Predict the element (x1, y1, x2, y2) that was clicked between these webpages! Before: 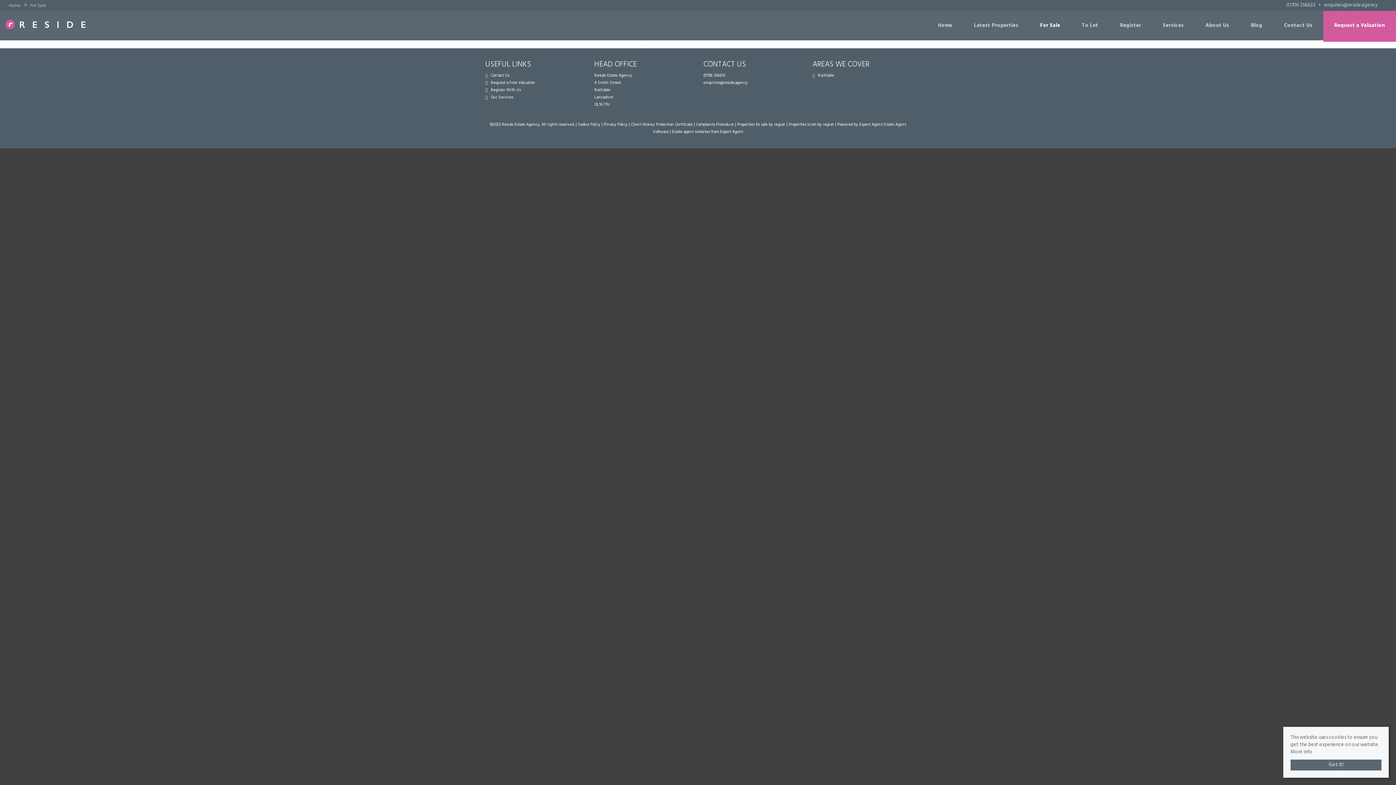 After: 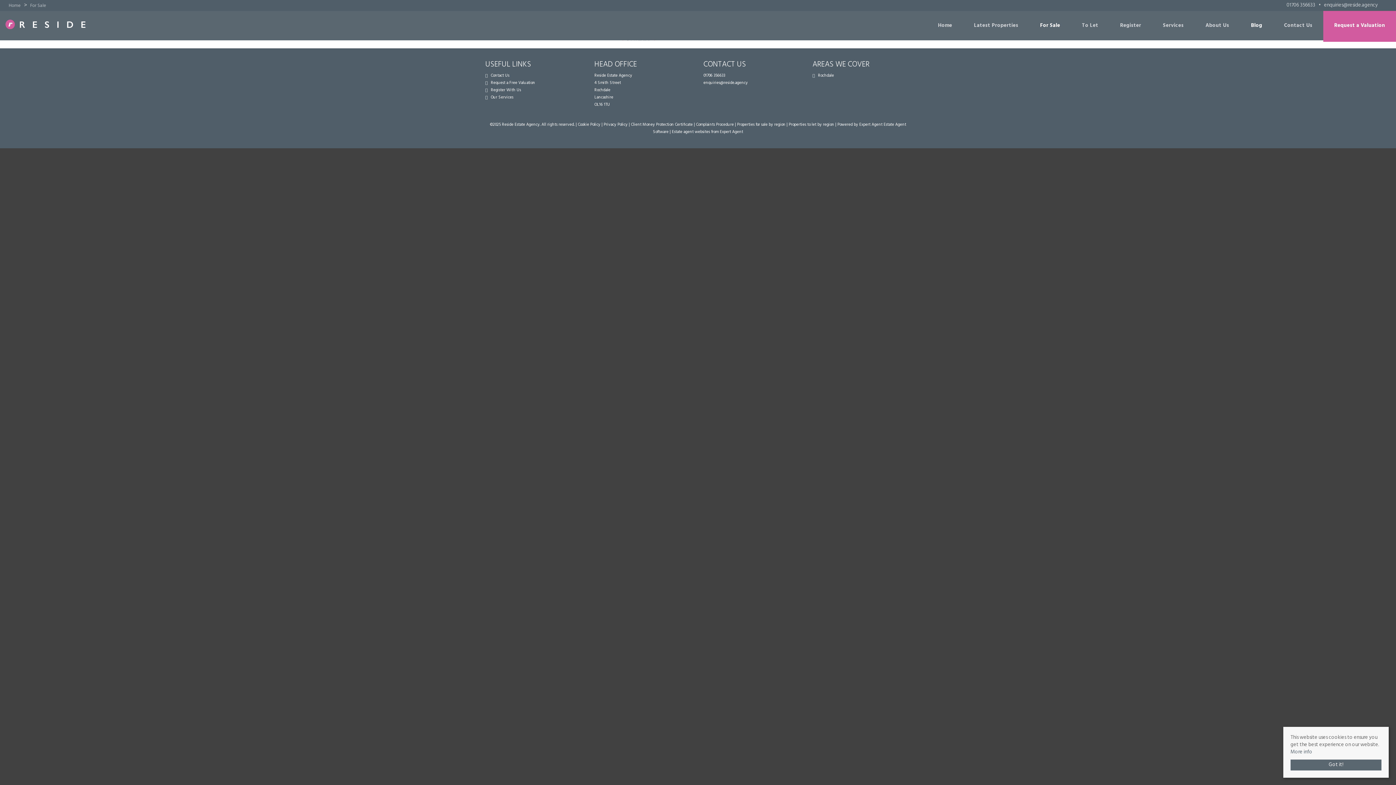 Action: bbox: (1240, 10, 1273, 41) label: Blog